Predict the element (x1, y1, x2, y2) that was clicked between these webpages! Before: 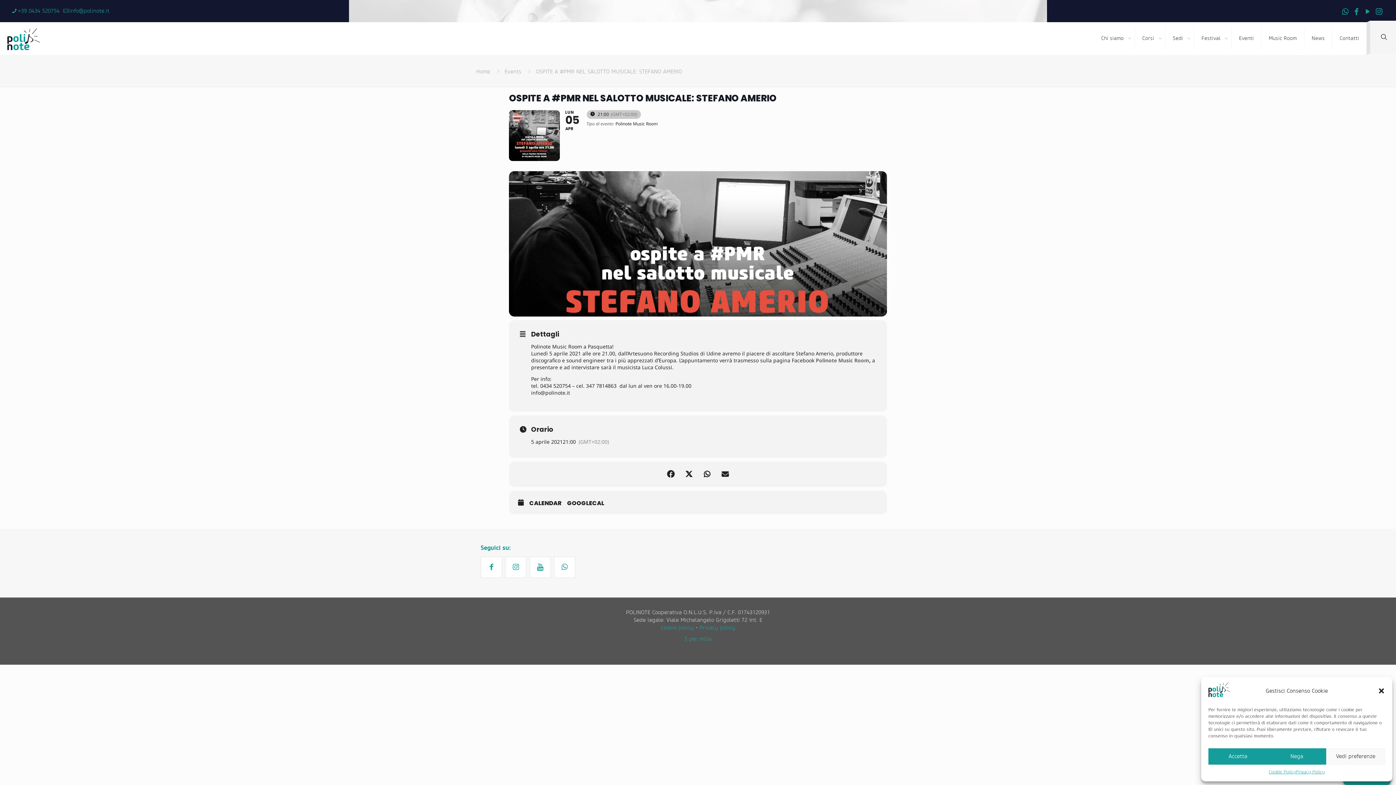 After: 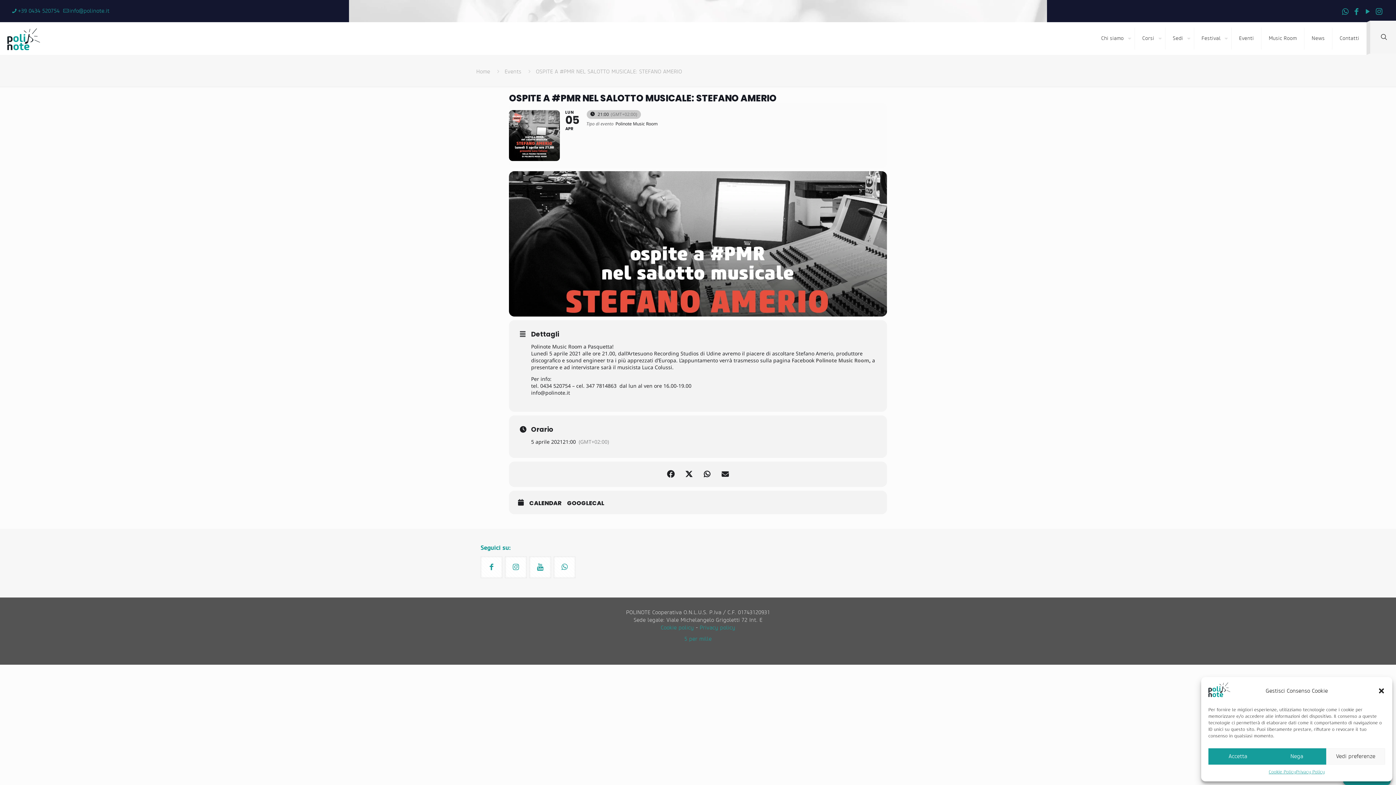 Action: label: LUN
05
APR
21:00
(GMT+02:00)
Tipo di evento
Polinote Music Room bbox: (509, 102, 887, 168)